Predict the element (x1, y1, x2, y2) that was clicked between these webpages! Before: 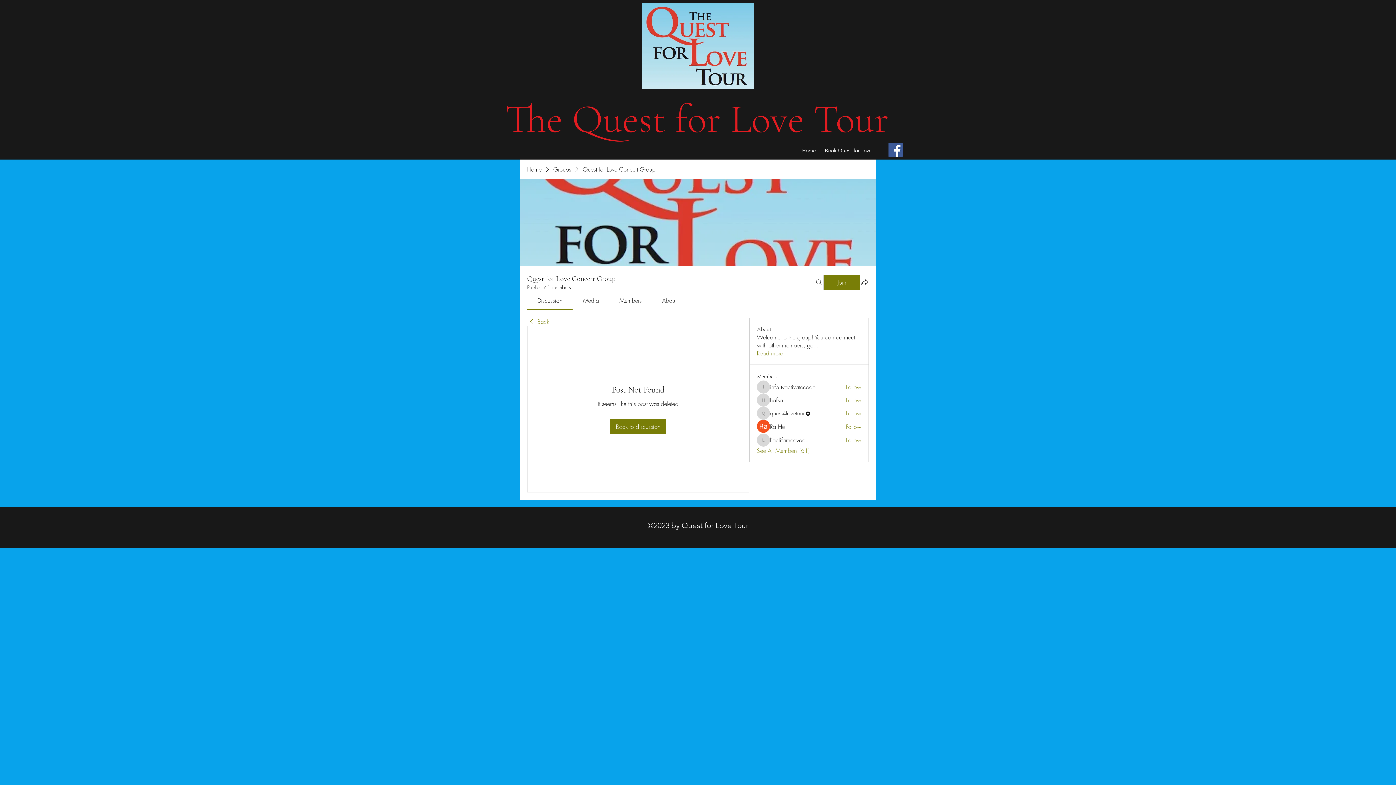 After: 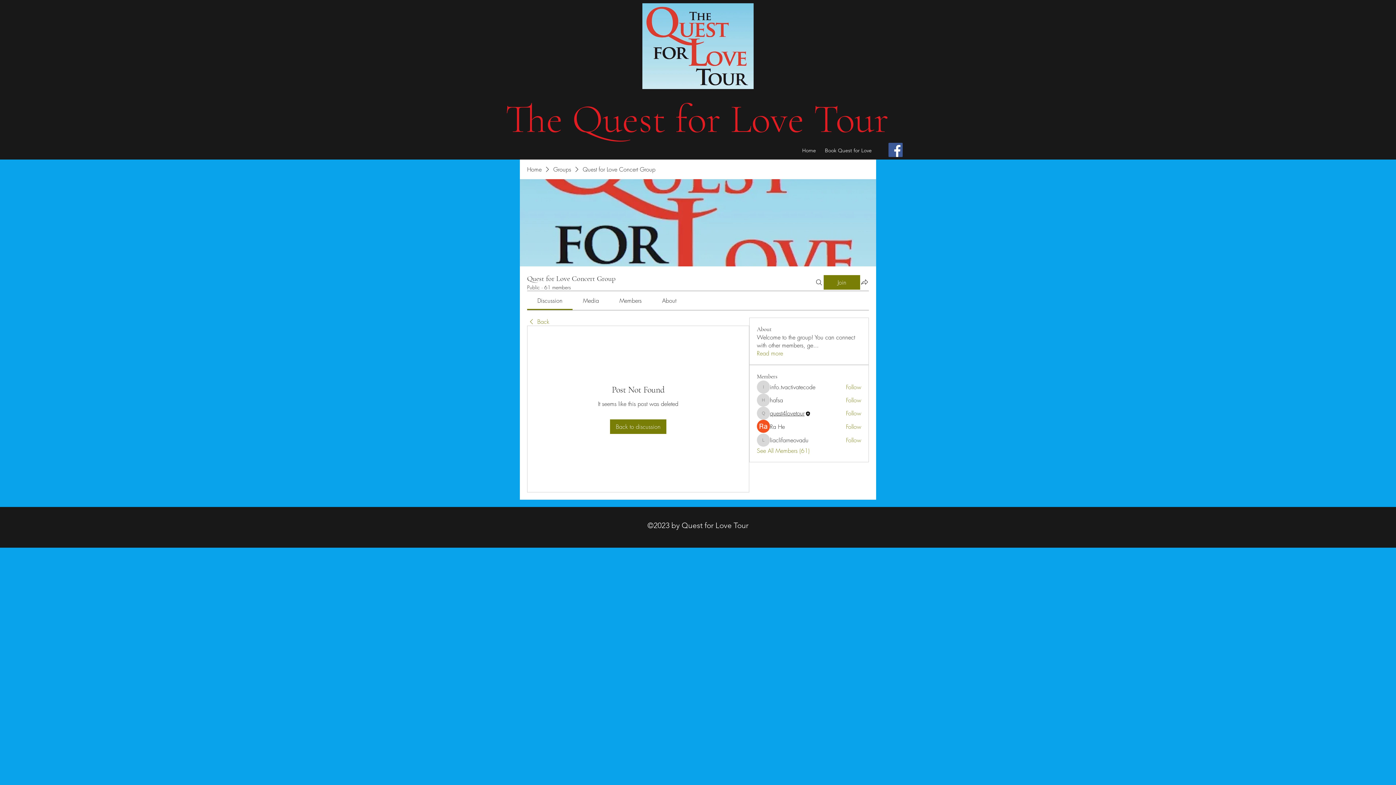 Action: bbox: (770, 409, 804, 417) label: quest4lovetour